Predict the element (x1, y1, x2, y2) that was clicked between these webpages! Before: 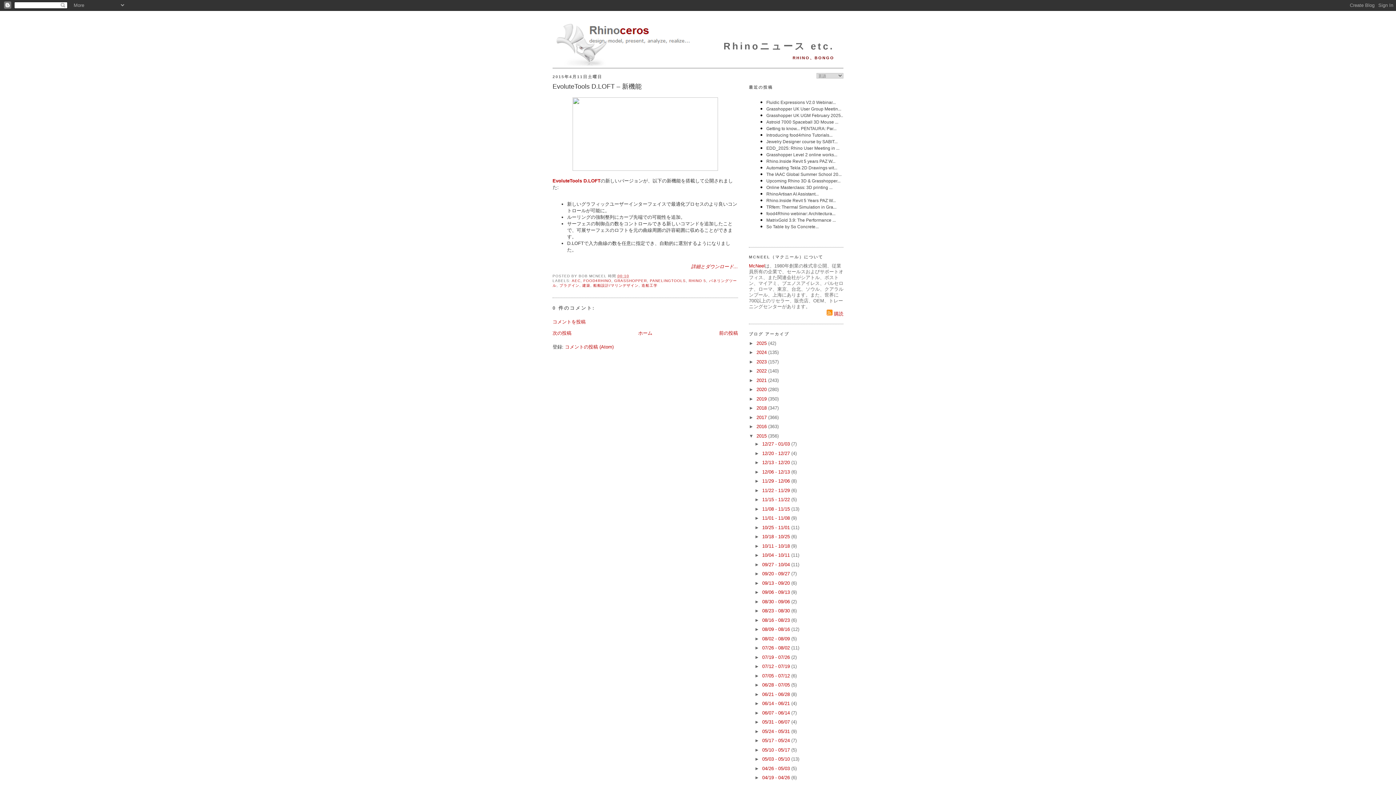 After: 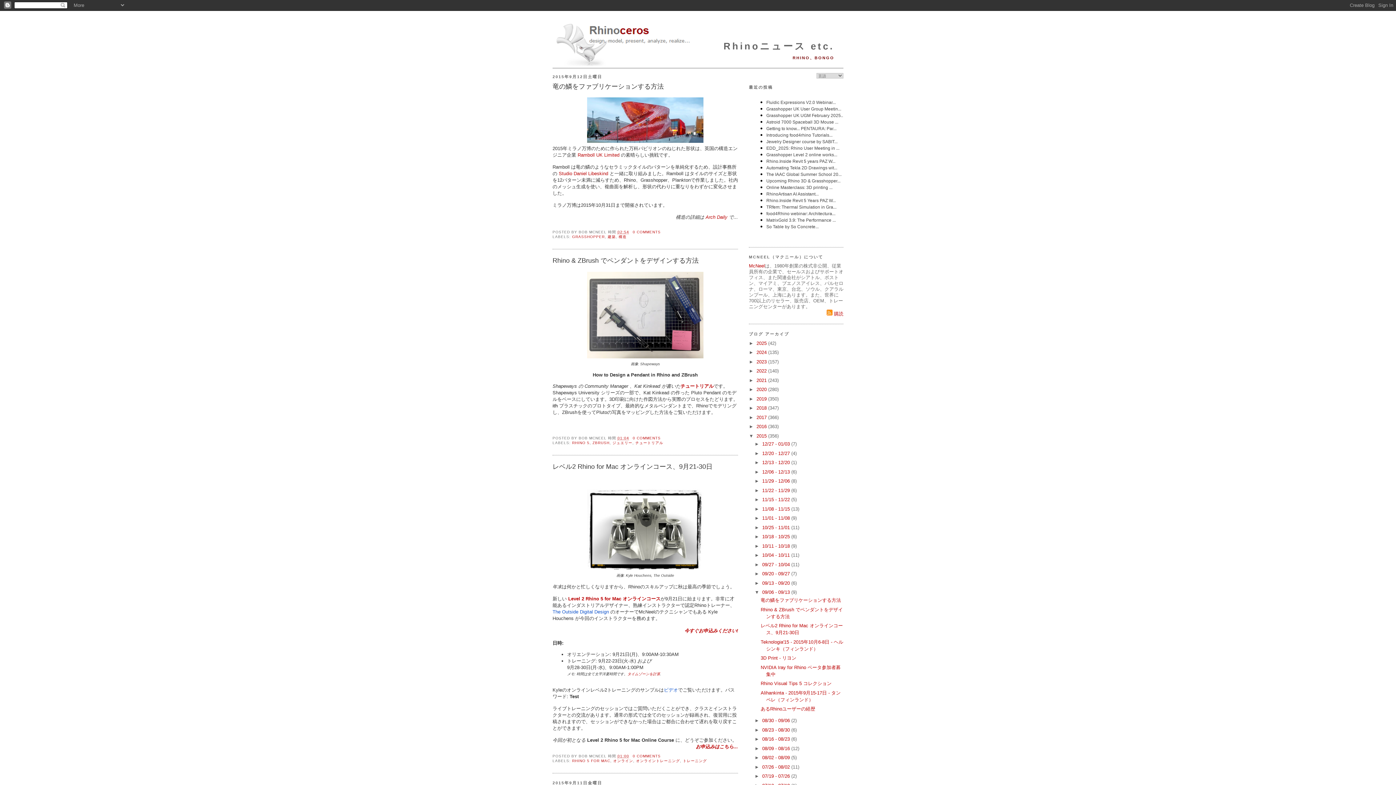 Action: bbox: (762, 589, 791, 595) label: 09/06 - 09/13 